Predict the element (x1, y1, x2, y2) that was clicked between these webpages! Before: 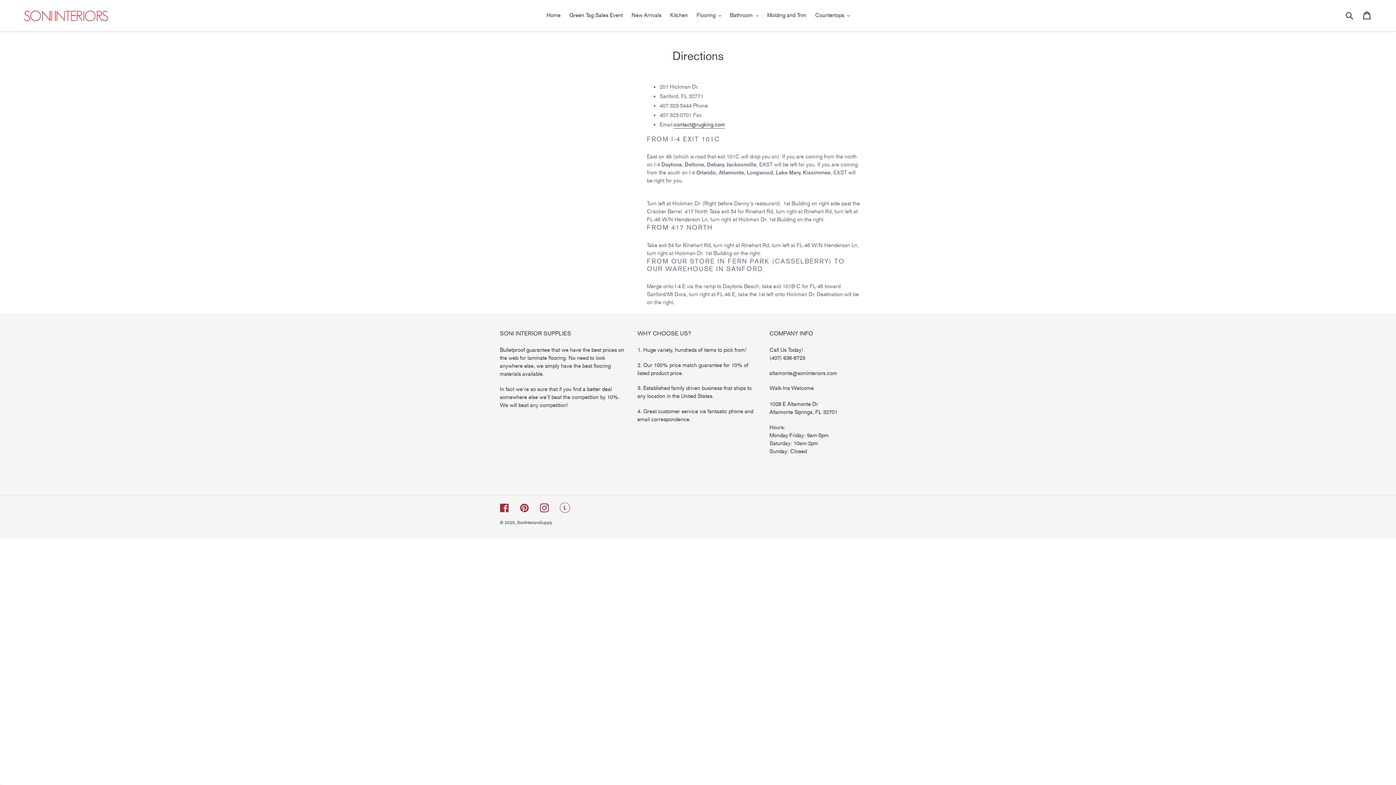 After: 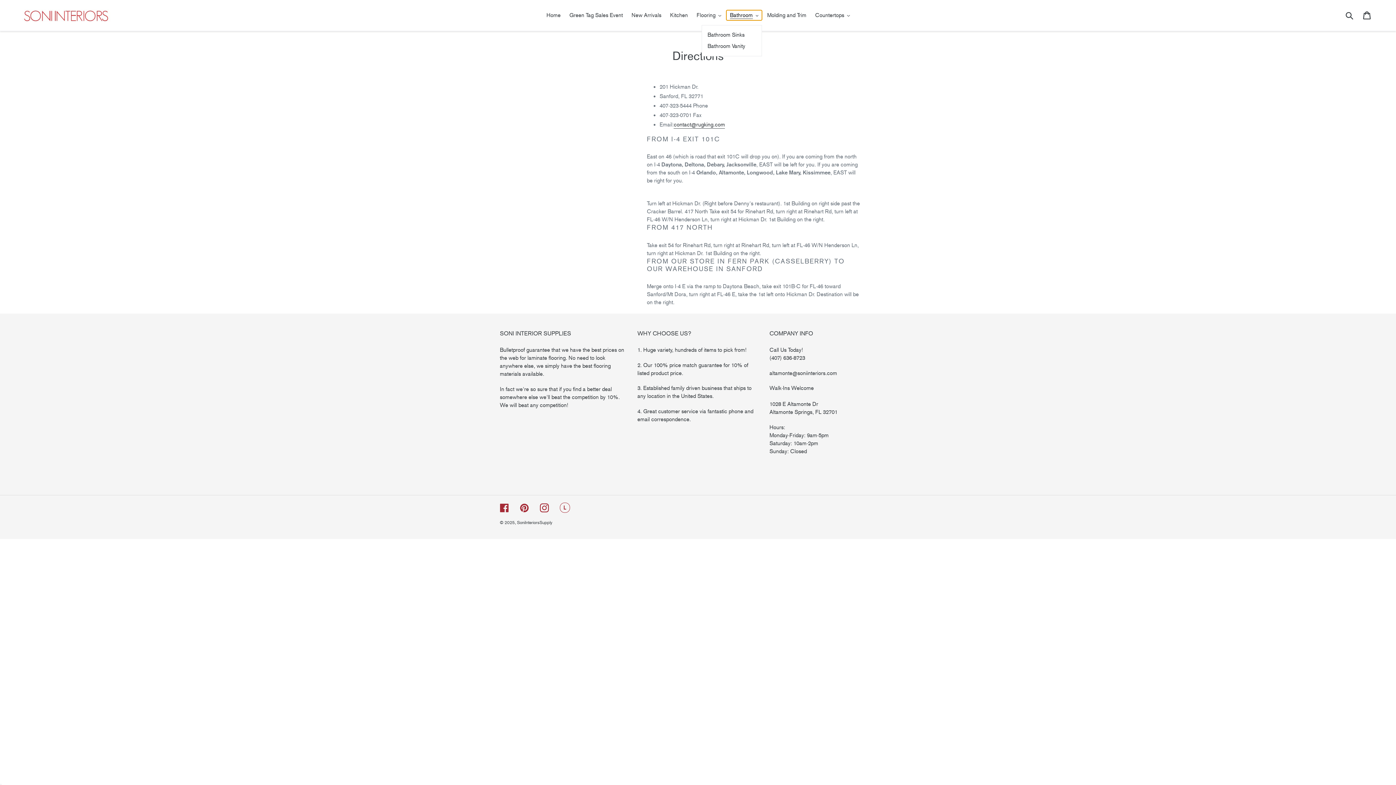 Action: bbox: (726, 10, 762, 20) label: Bathroom